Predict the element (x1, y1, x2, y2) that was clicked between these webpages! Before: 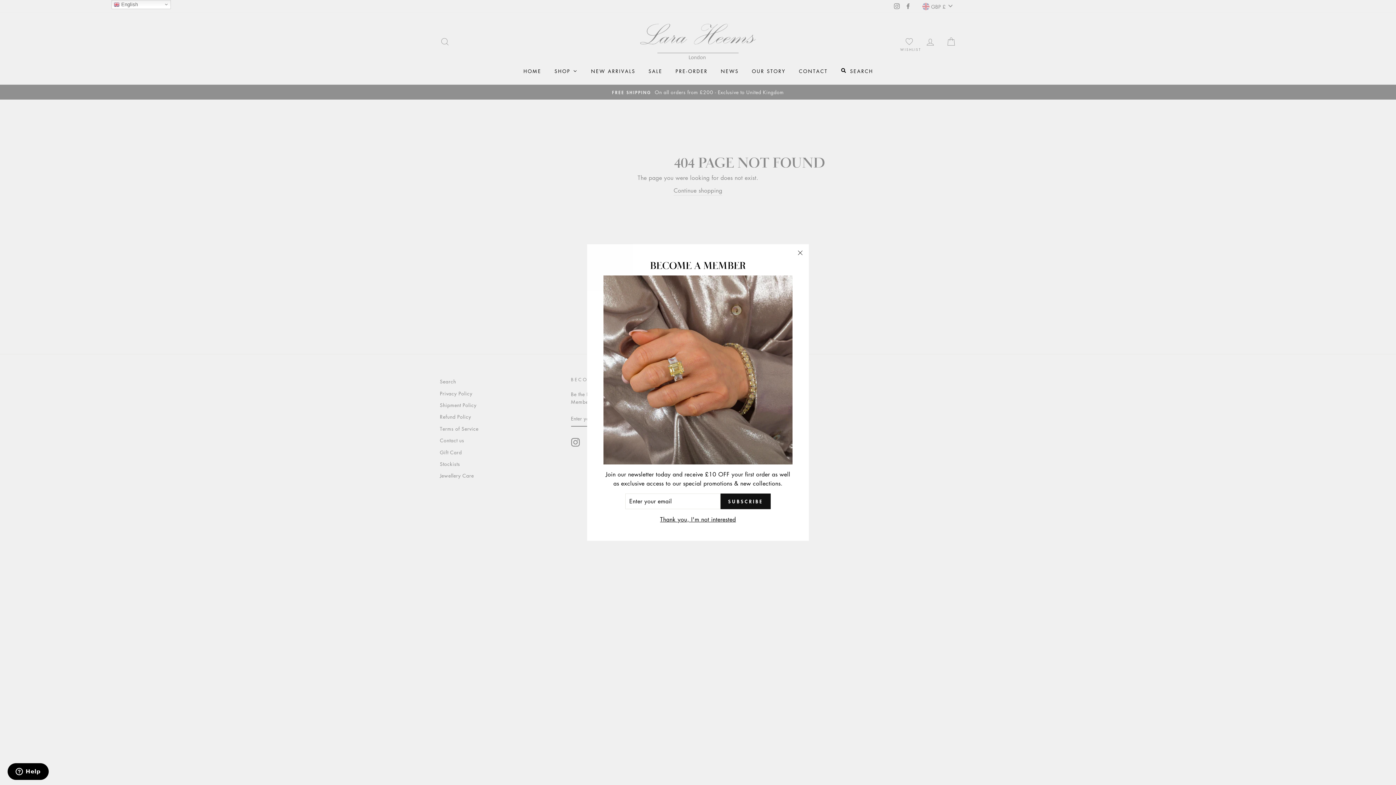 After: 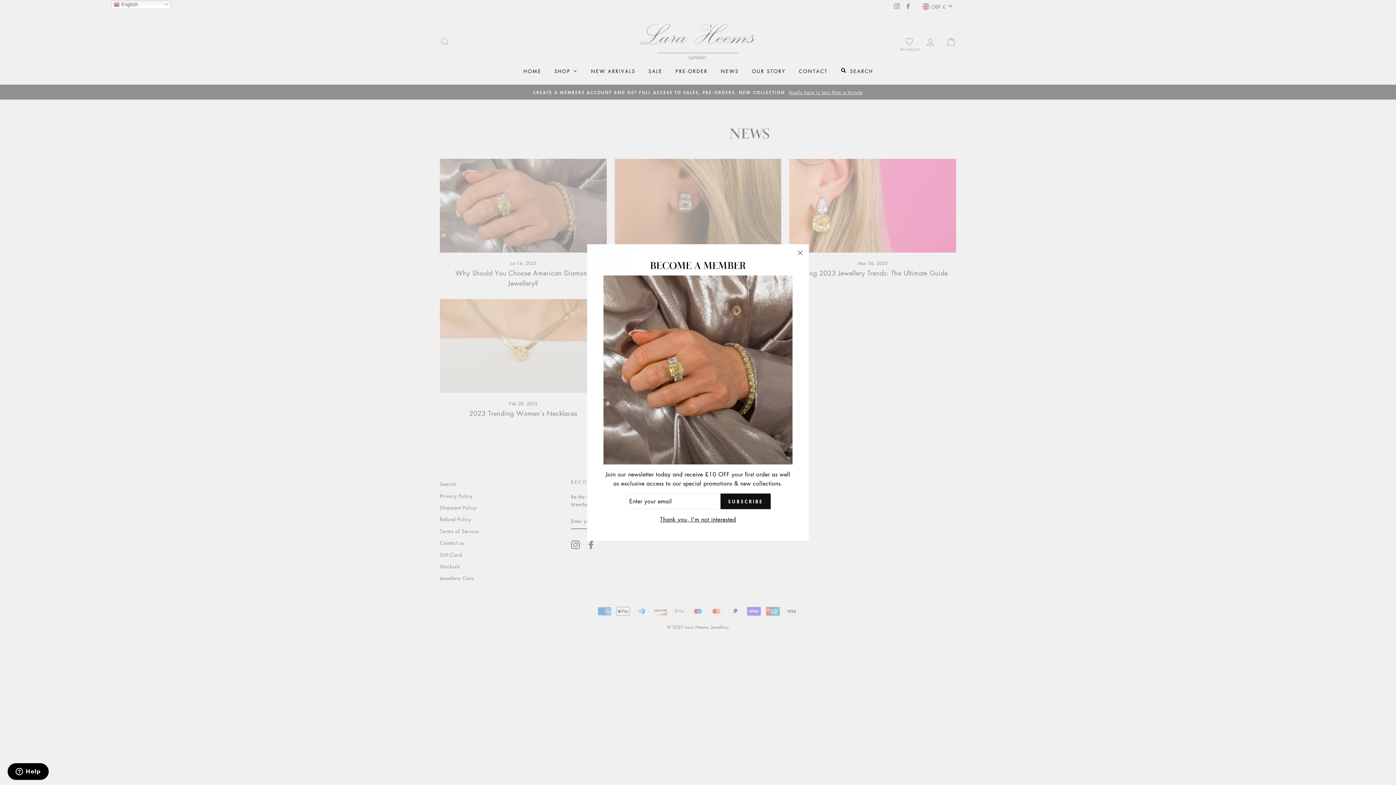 Action: bbox: (714, 64, 745, 77) label: NEWS